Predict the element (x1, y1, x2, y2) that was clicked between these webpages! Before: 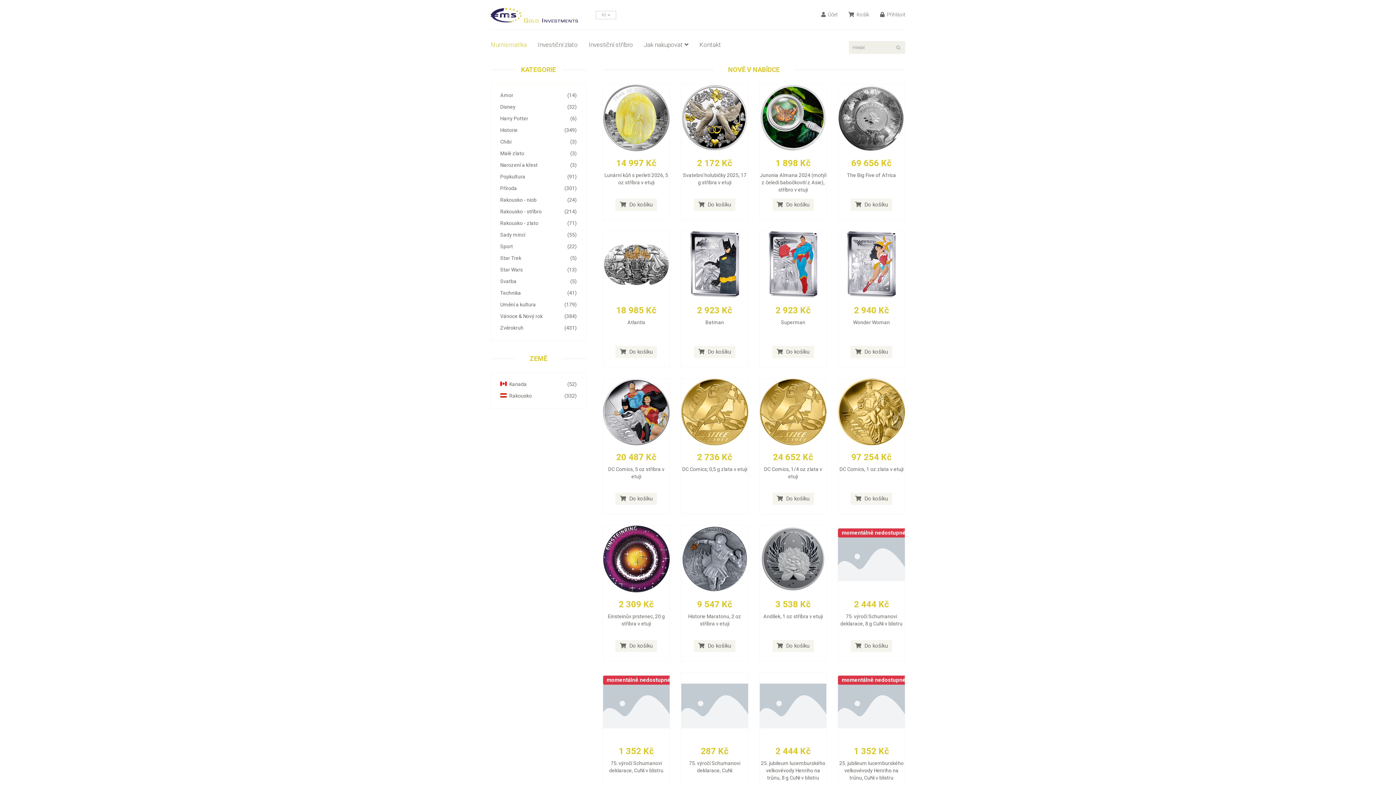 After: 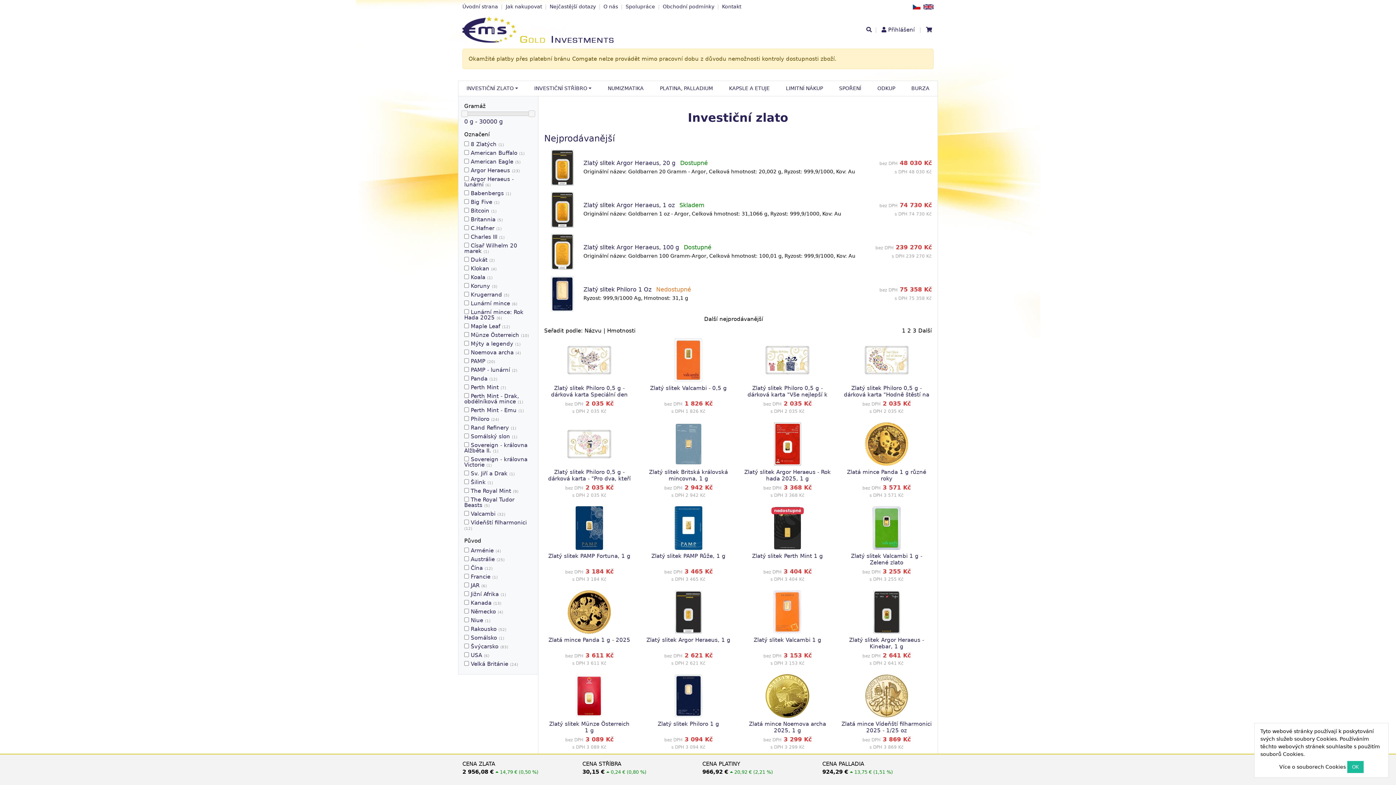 Action: bbox: (537, 41, 577, 52) label: Investiční zlato